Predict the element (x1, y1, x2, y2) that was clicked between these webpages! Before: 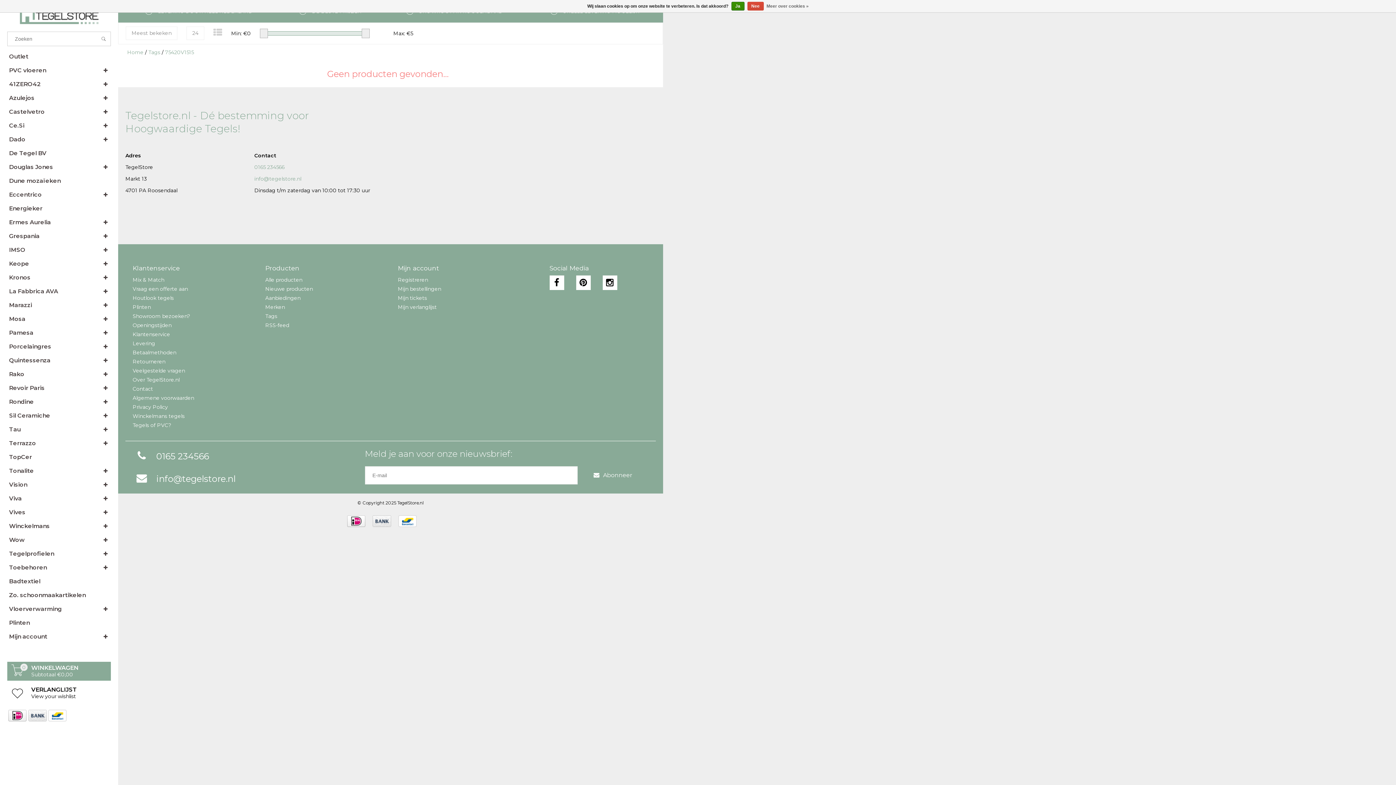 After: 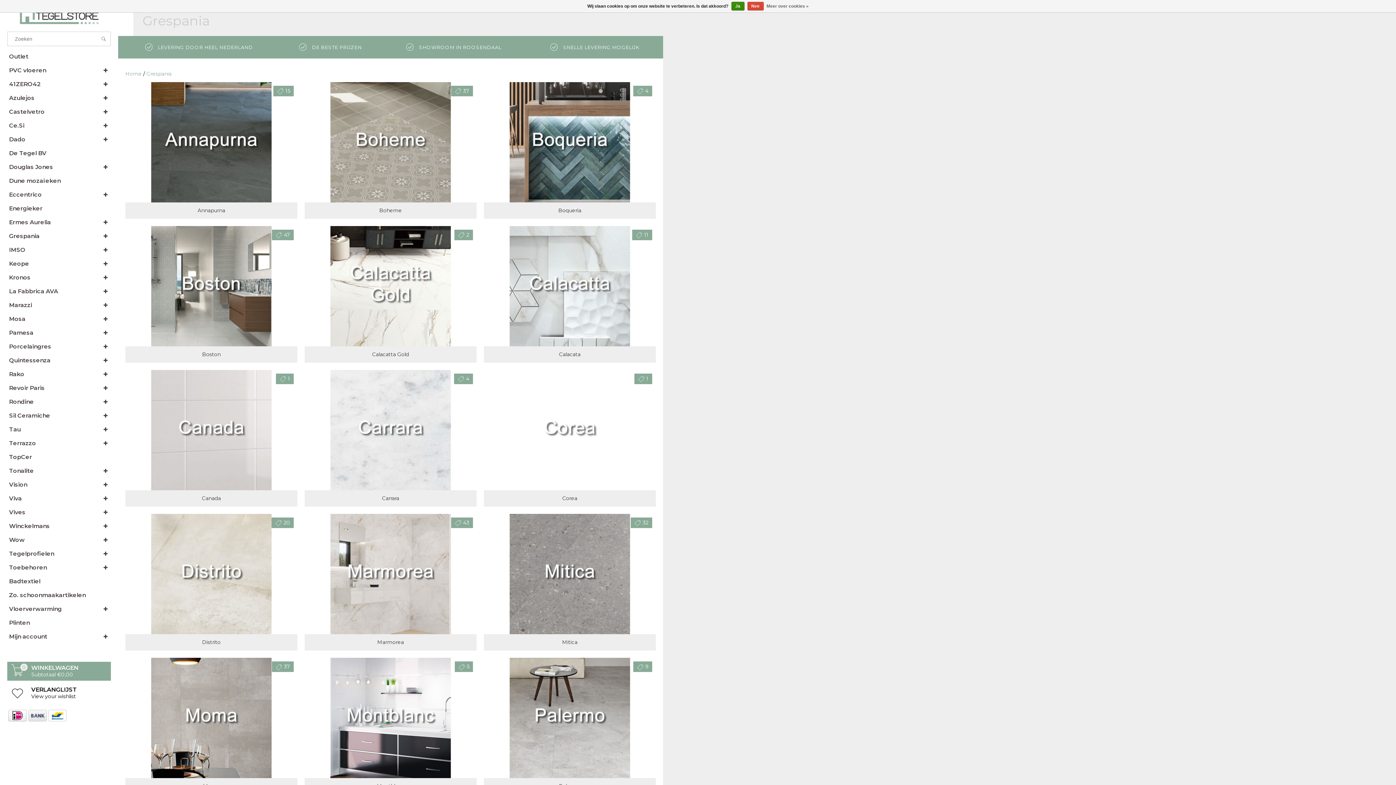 Action: label: Grespania bbox: (7, 229, 110, 243)